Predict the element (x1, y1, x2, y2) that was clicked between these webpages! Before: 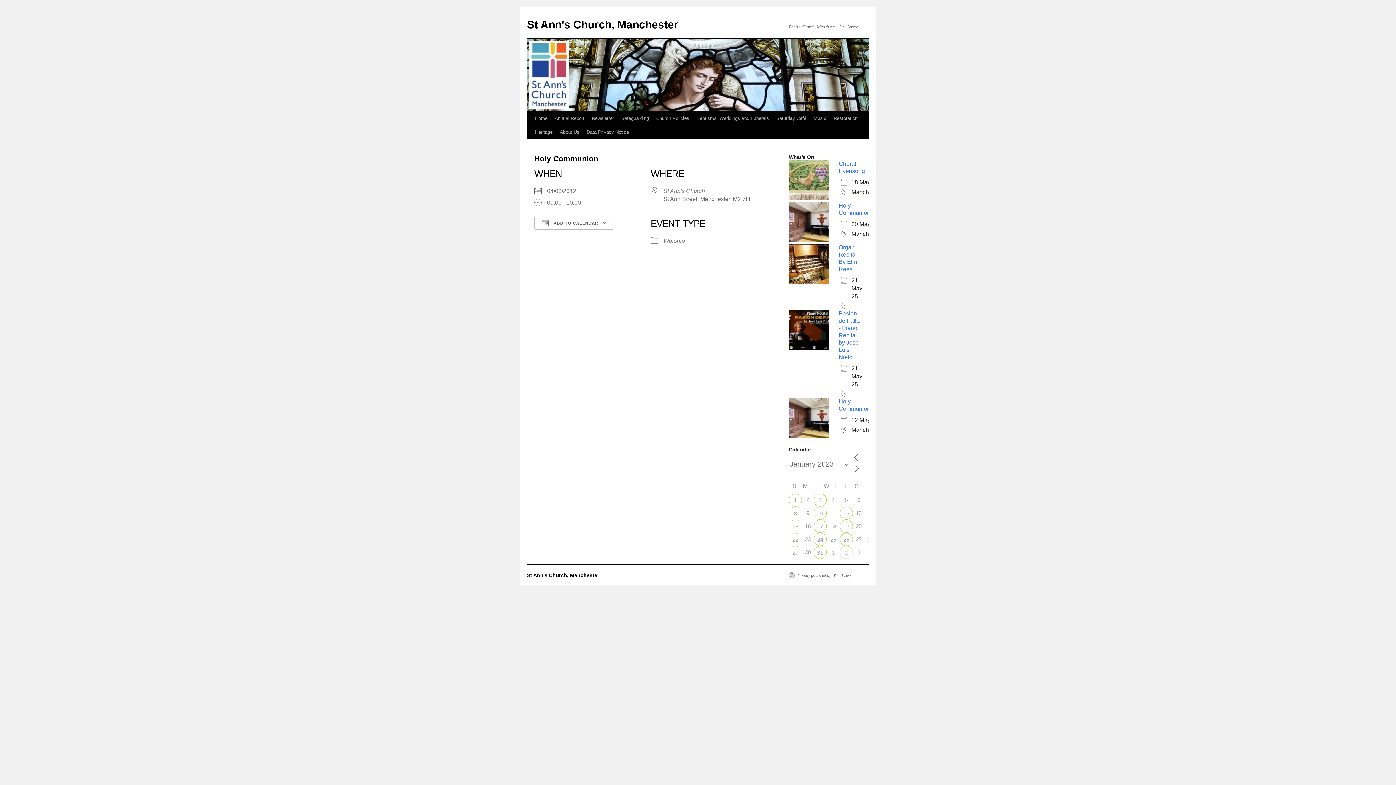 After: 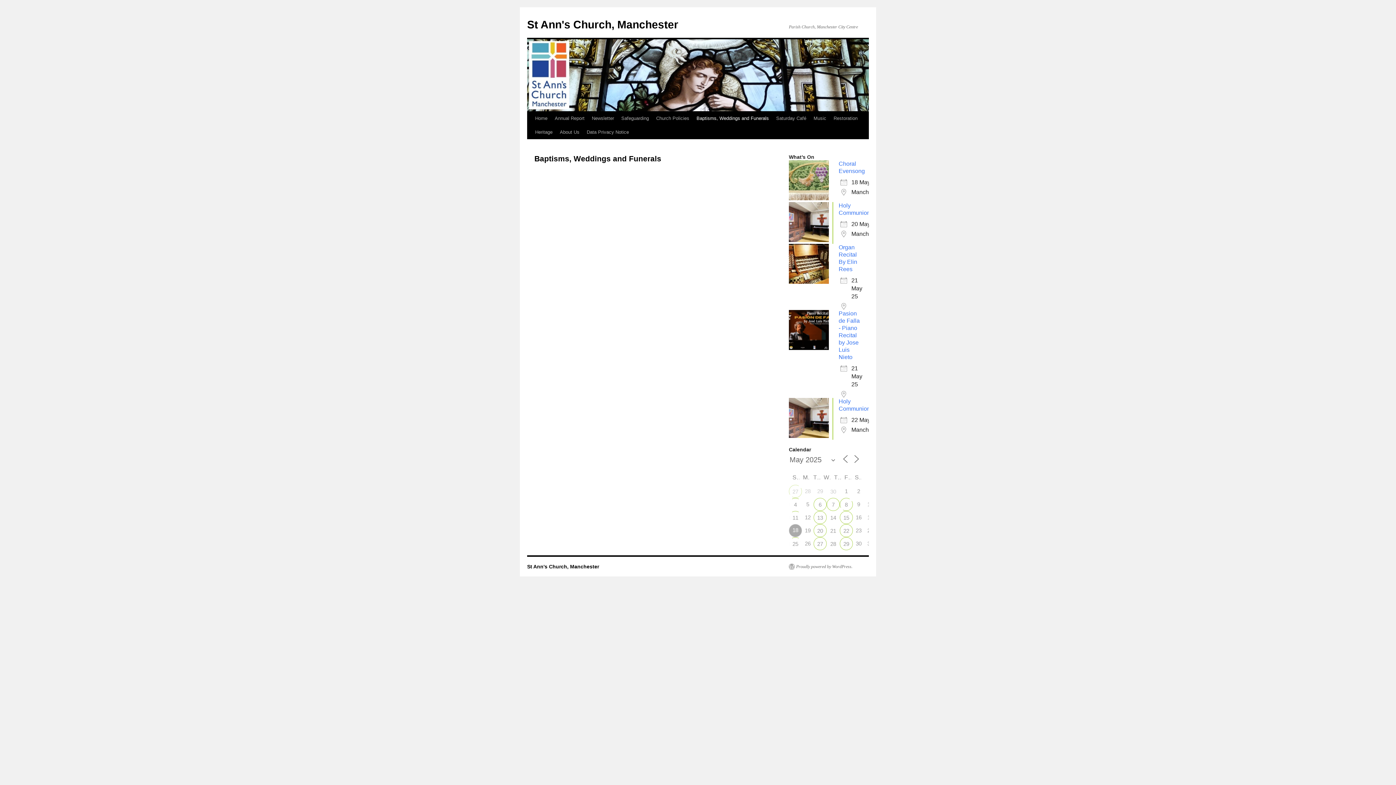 Action: bbox: (693, 111, 772, 125) label: Baptisms, Weddings and Funerals